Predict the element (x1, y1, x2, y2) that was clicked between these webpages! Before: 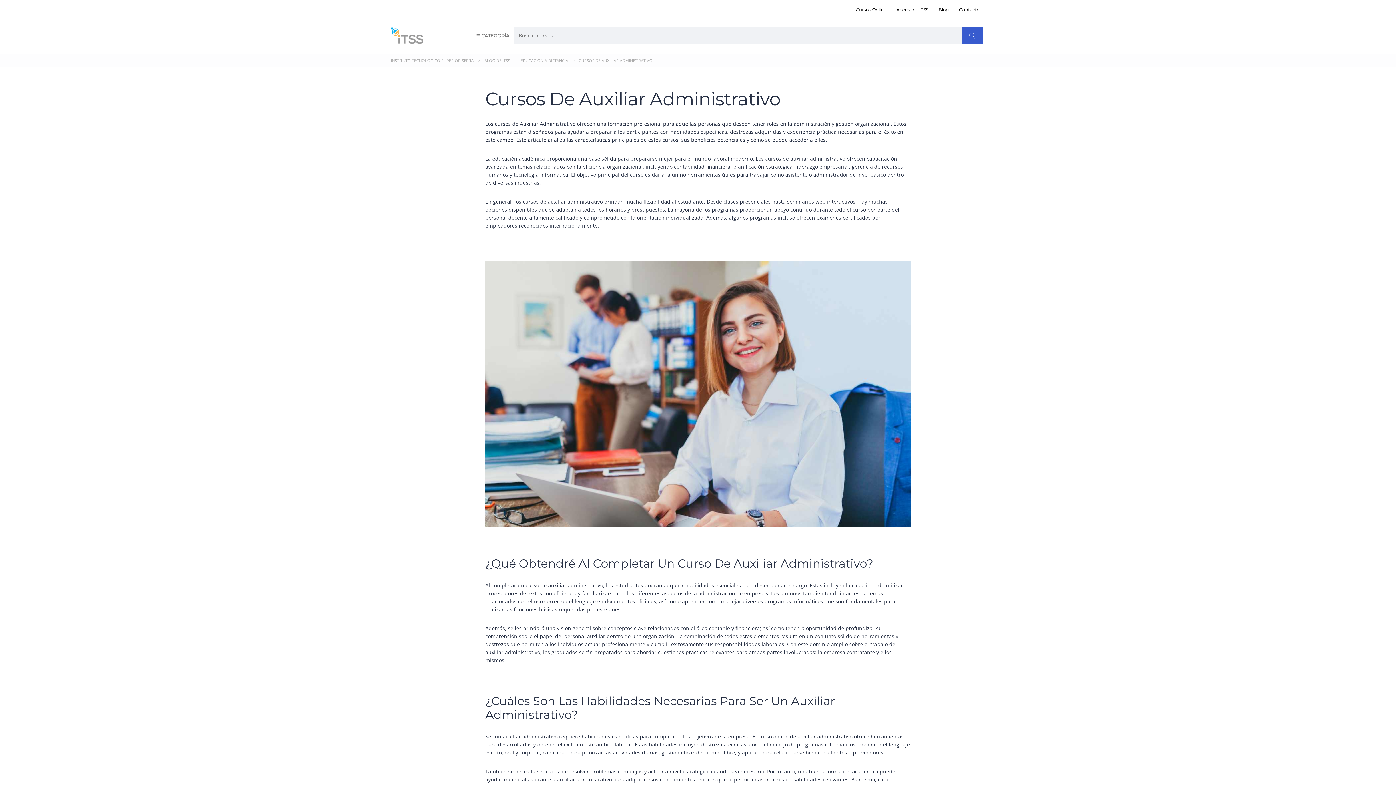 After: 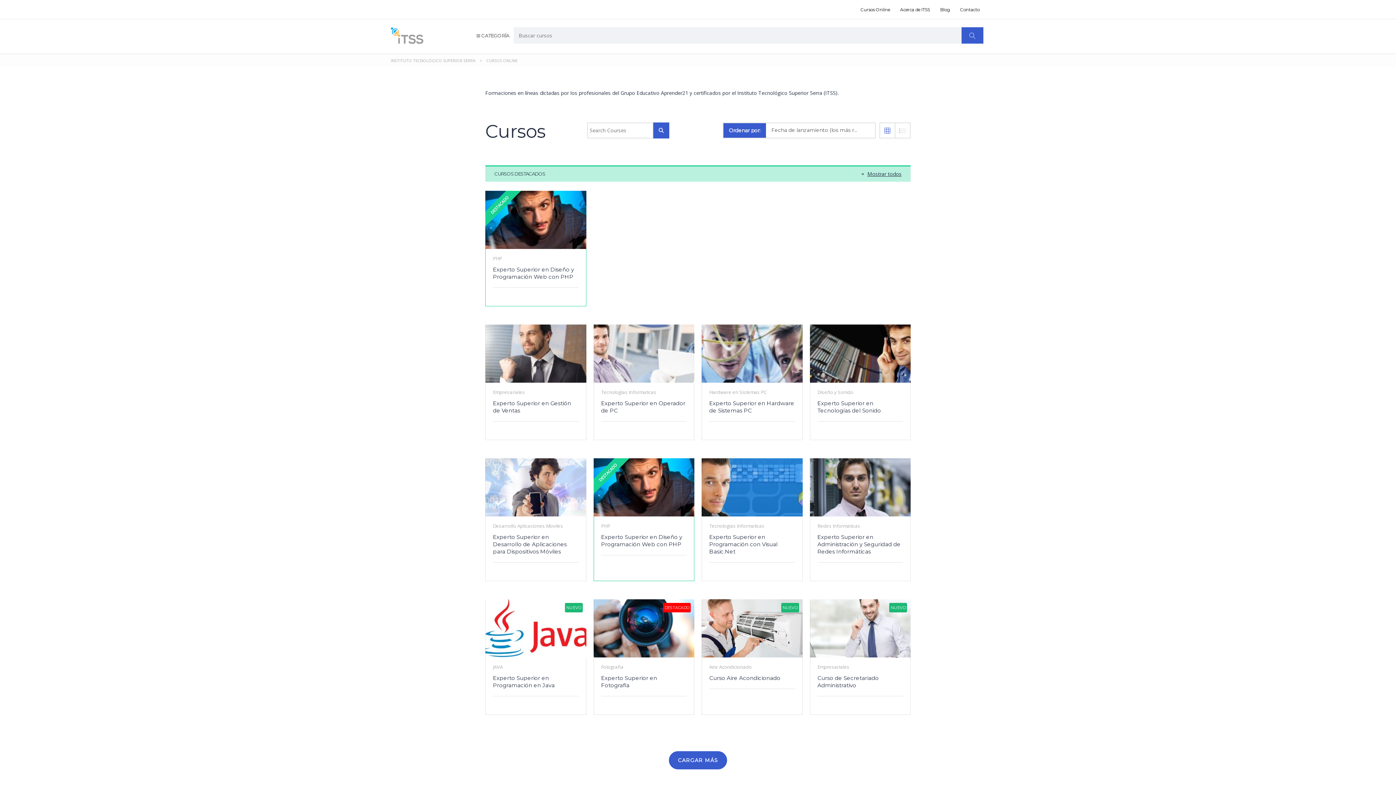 Action: bbox: (961, 27, 983, 43)